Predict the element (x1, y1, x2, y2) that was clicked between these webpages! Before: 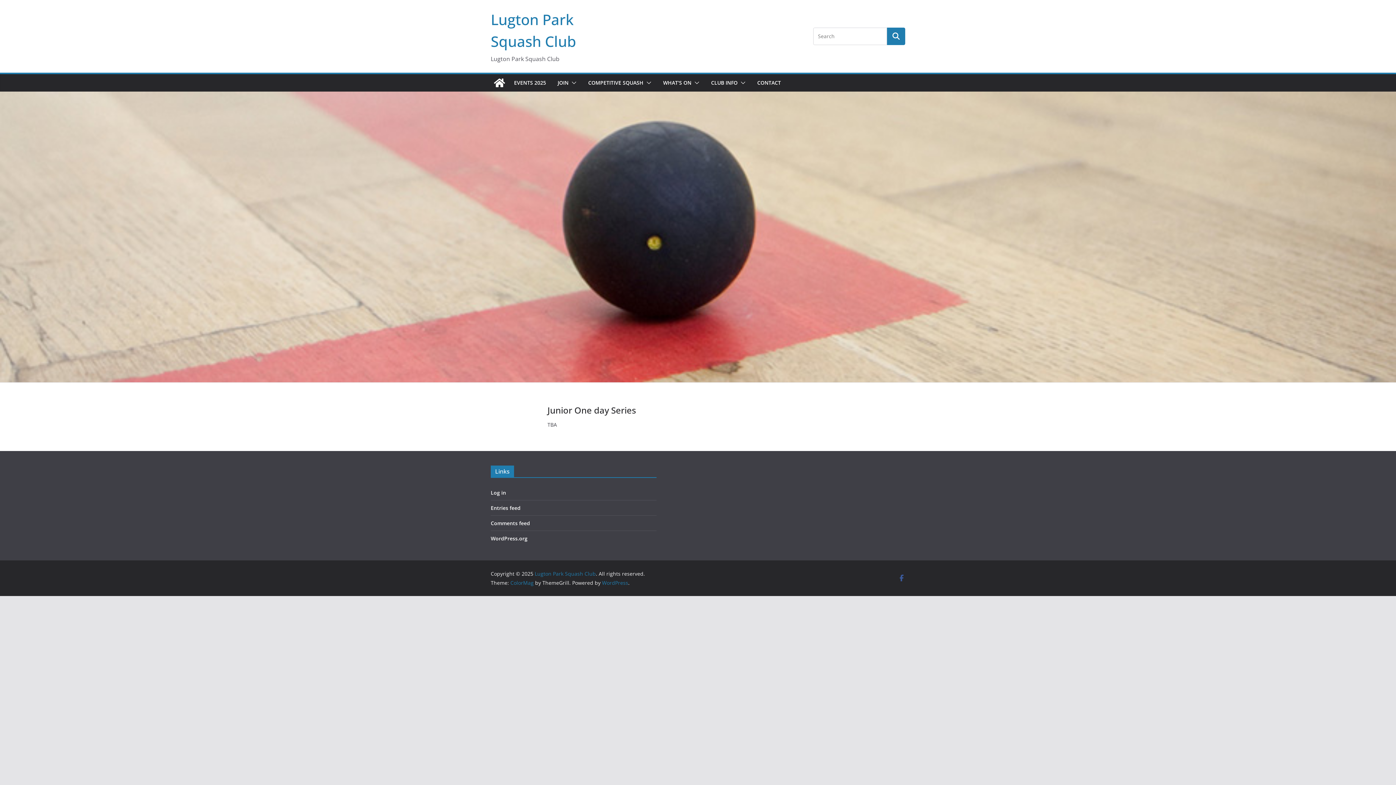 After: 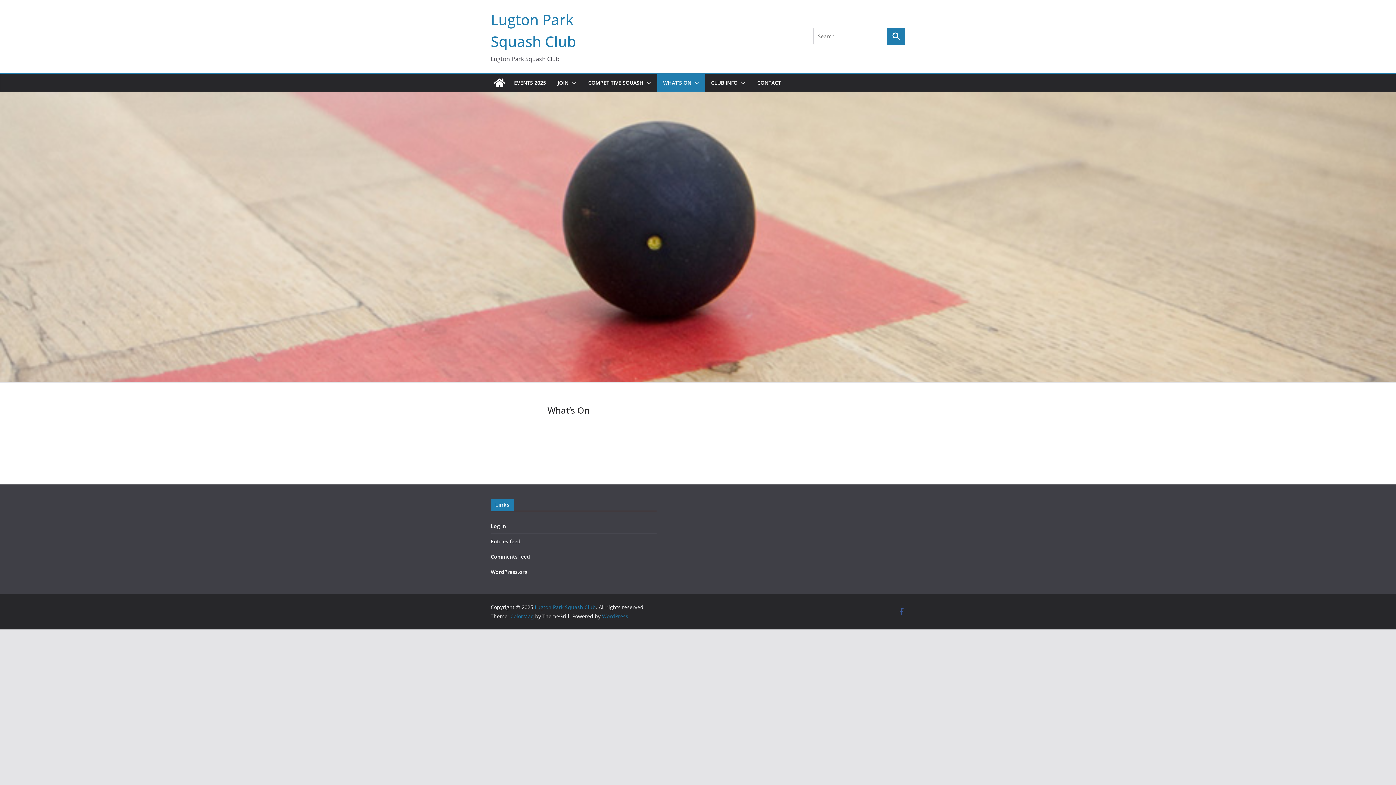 Action: bbox: (663, 77, 691, 88) label: WHAT'S ON